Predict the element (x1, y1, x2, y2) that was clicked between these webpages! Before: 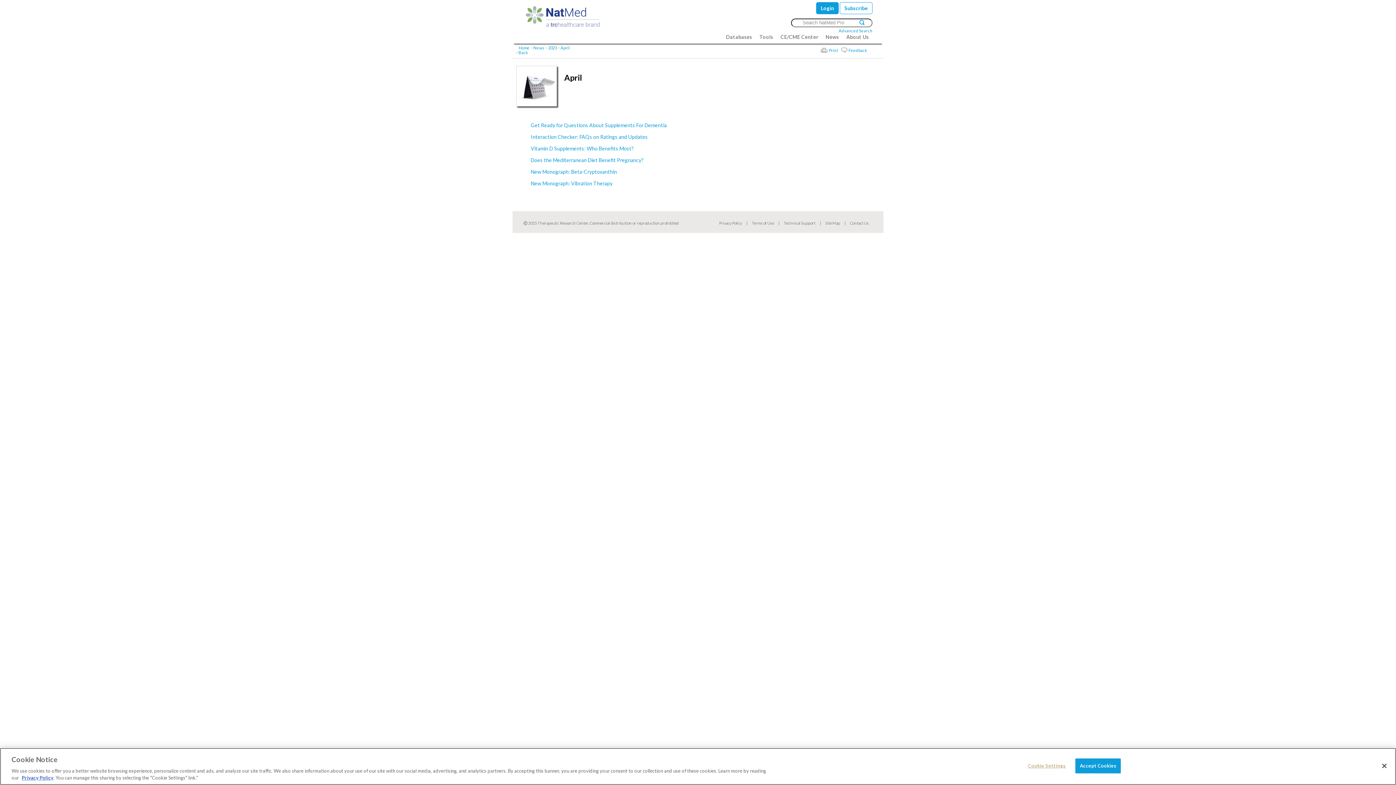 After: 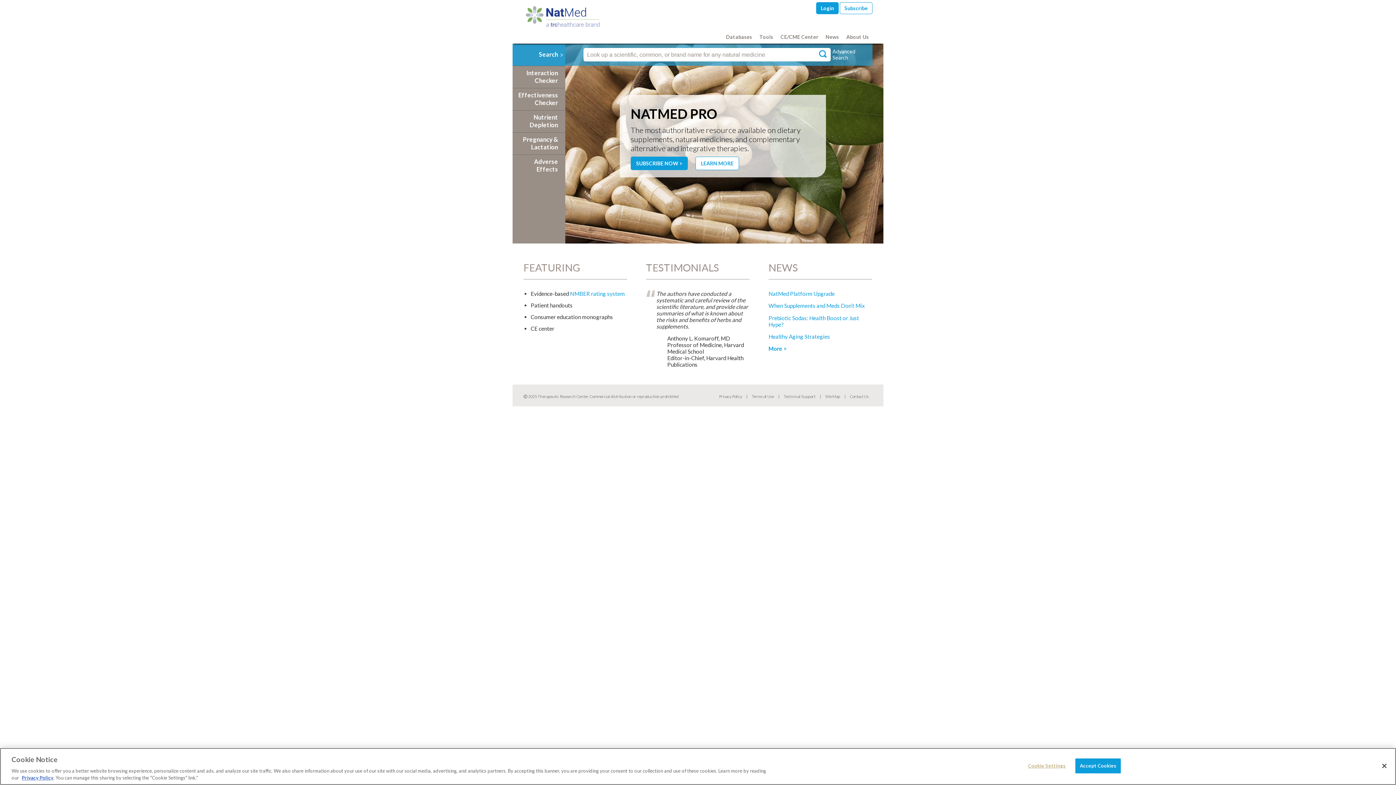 Action: bbox: (523, 24, 603, 30) label:  